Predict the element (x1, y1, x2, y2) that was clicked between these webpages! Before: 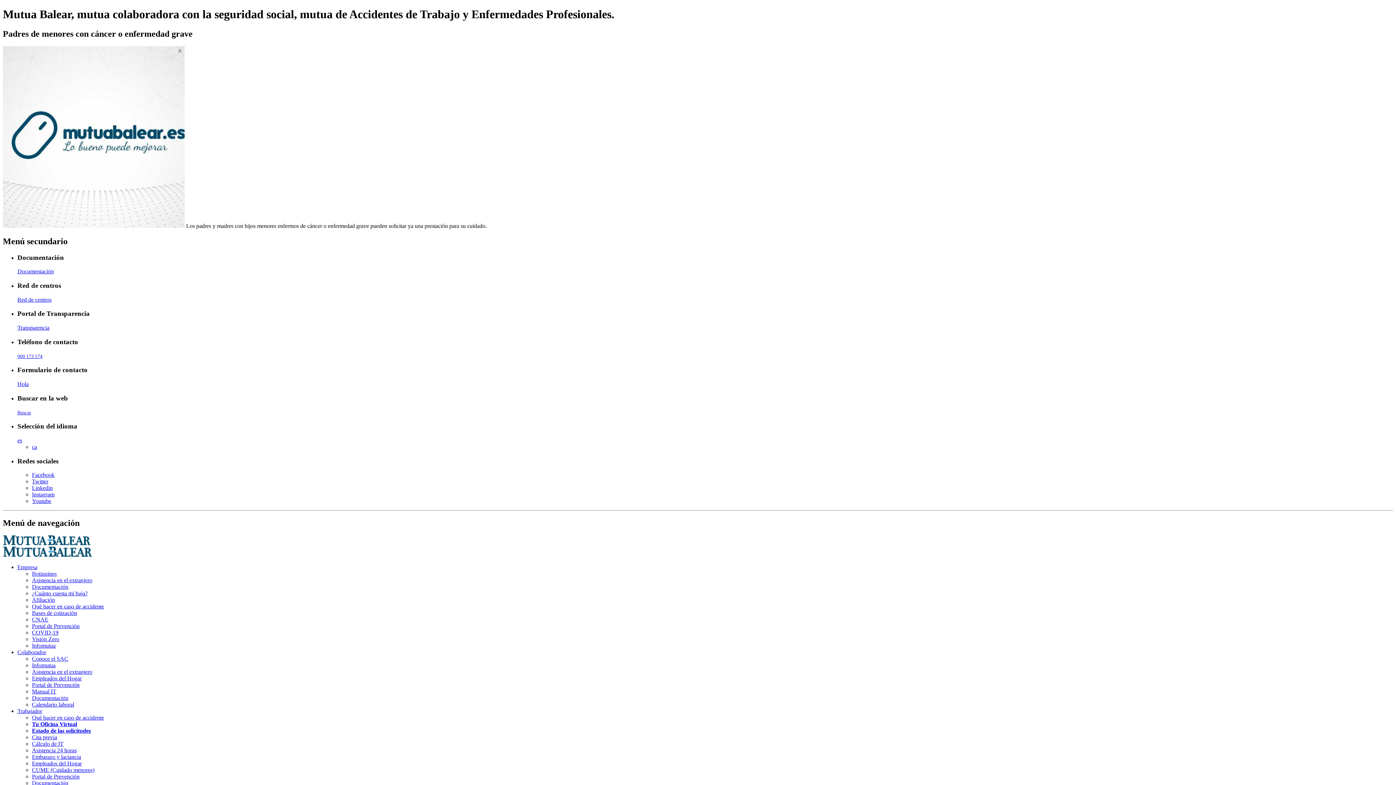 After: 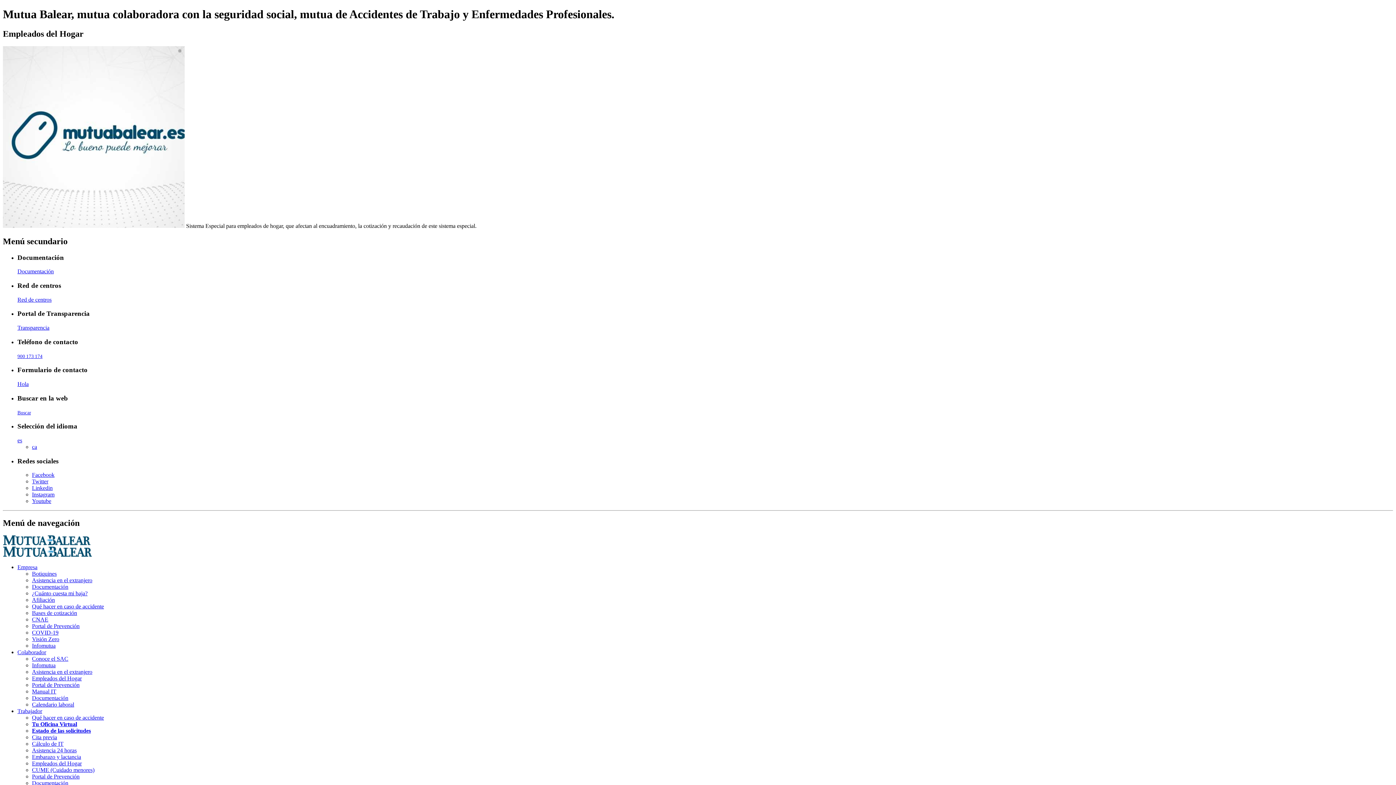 Action: label: Empleados del Hogar bbox: (32, 675, 81, 681)